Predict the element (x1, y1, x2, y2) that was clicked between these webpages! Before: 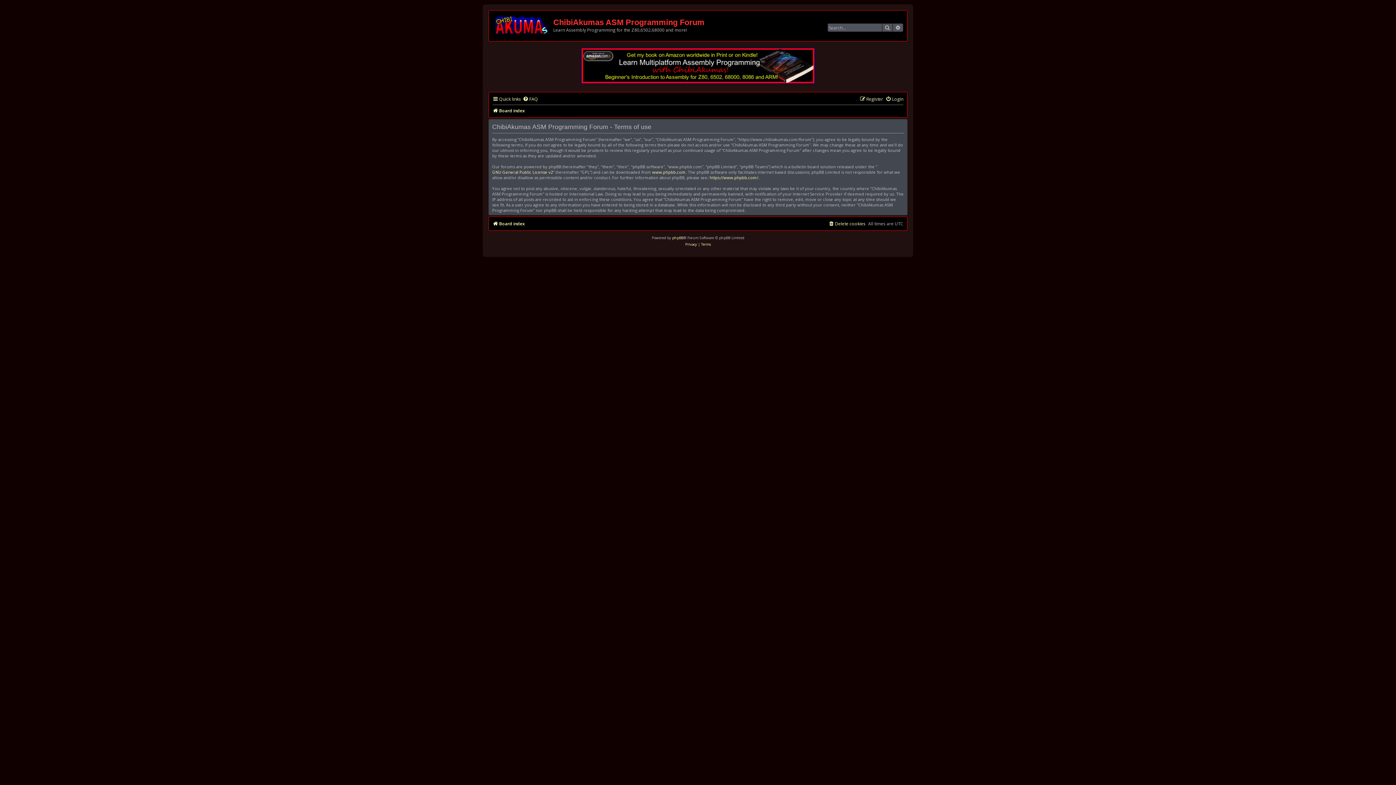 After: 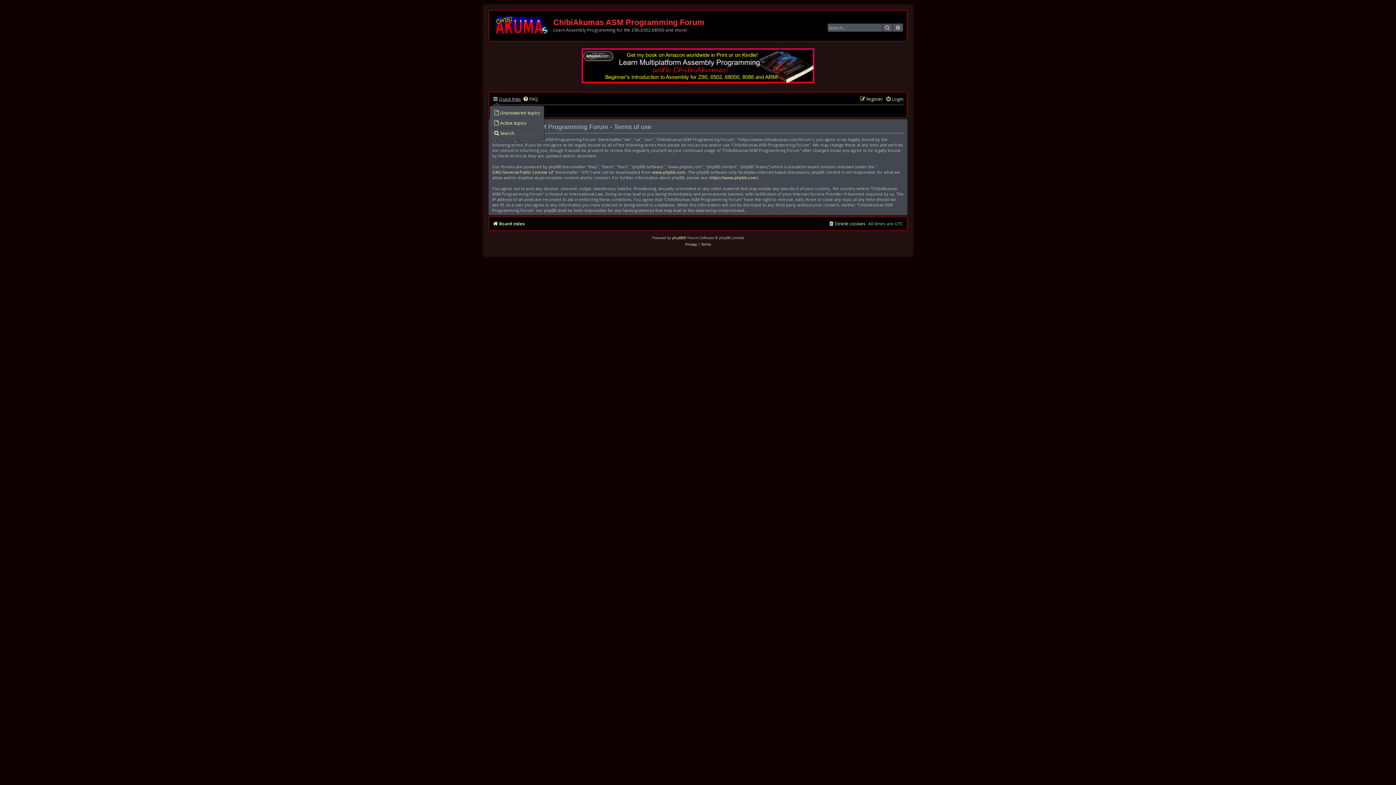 Action: bbox: (492, 94, 521, 104) label: Quick links